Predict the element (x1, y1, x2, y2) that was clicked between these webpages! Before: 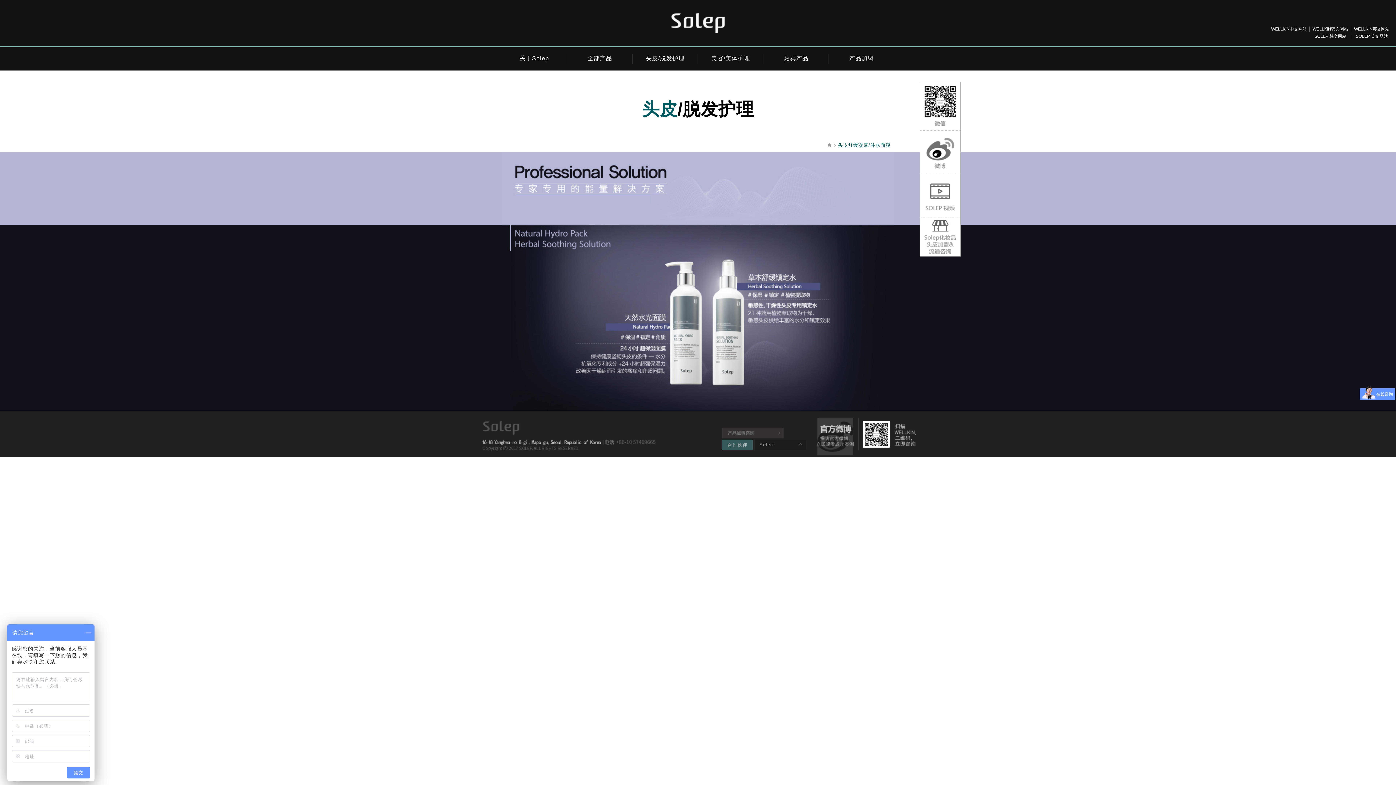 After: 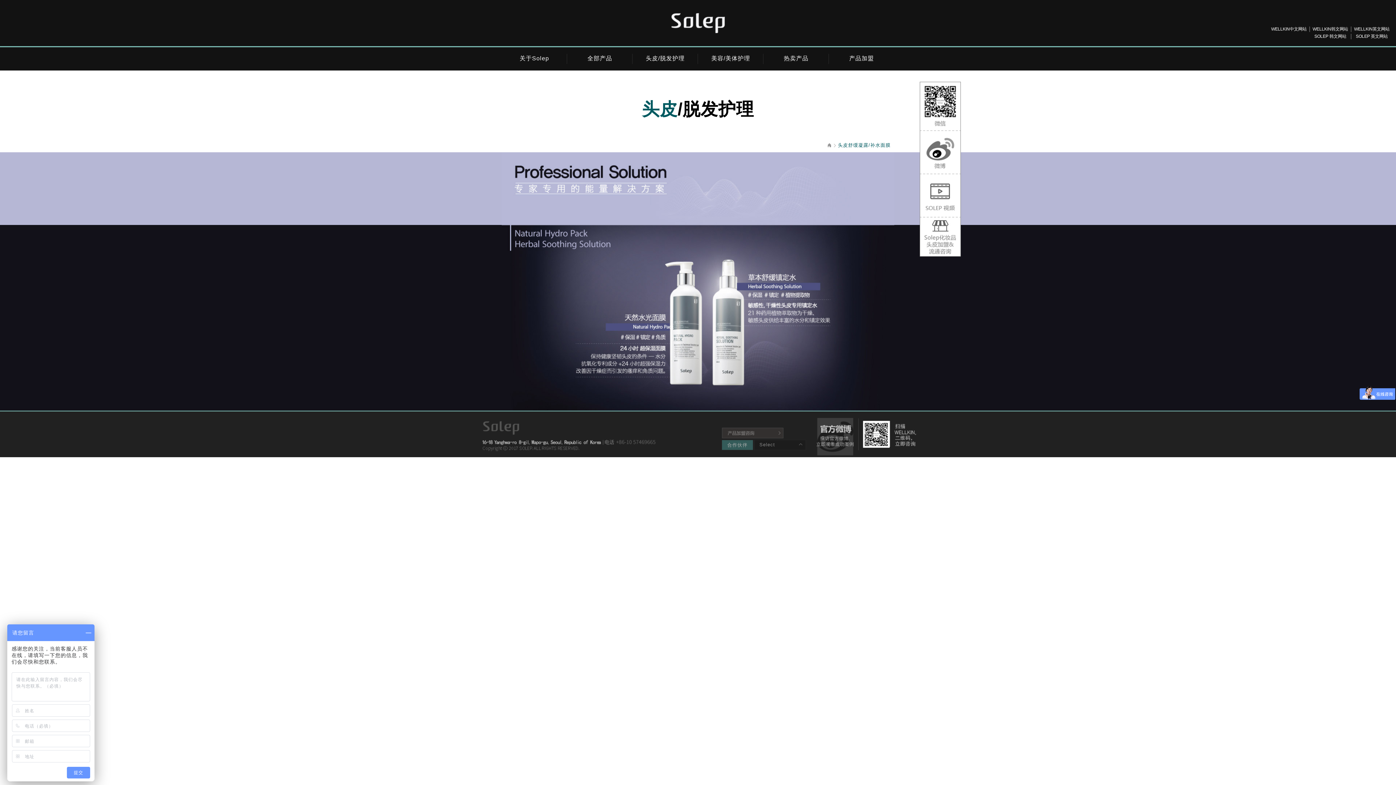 Action: bbox: (920, 130, 966, 173)